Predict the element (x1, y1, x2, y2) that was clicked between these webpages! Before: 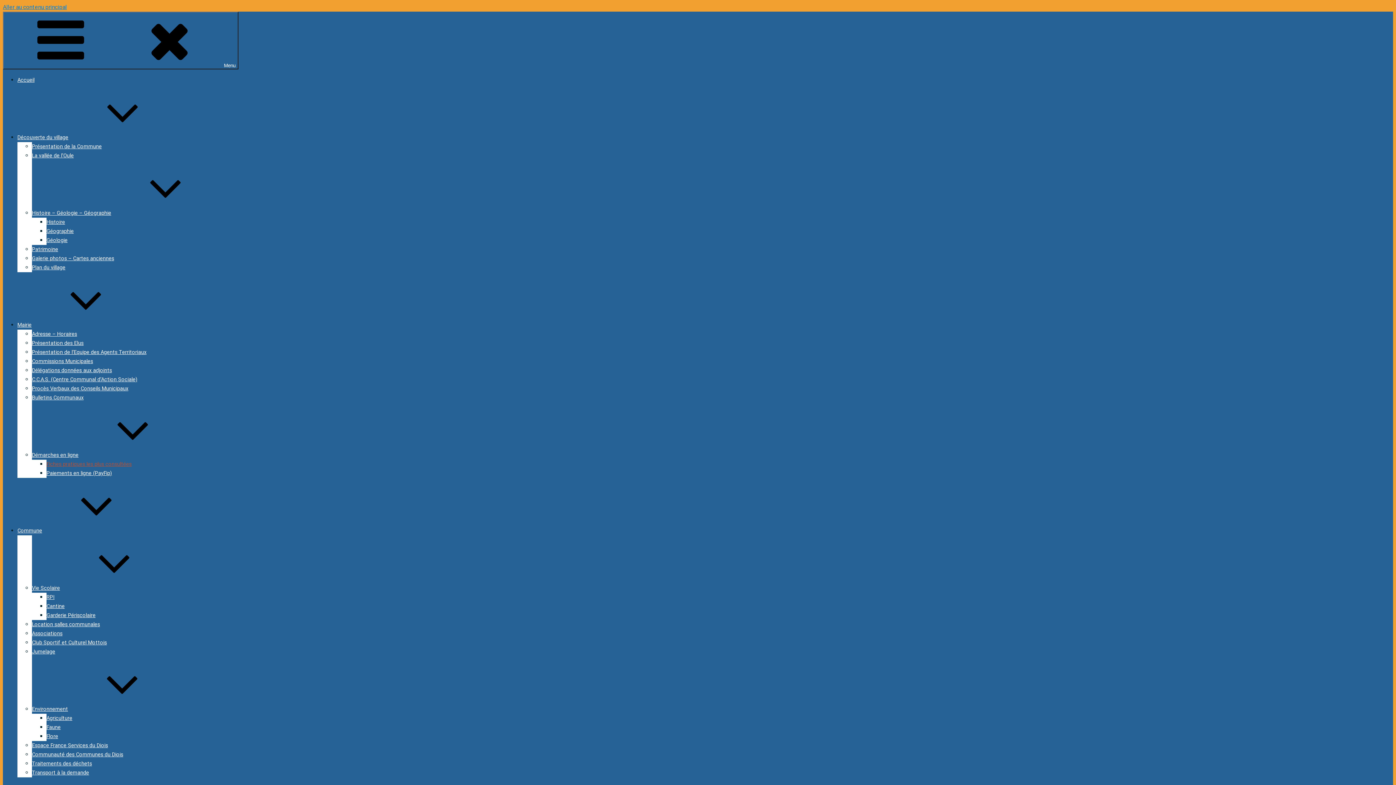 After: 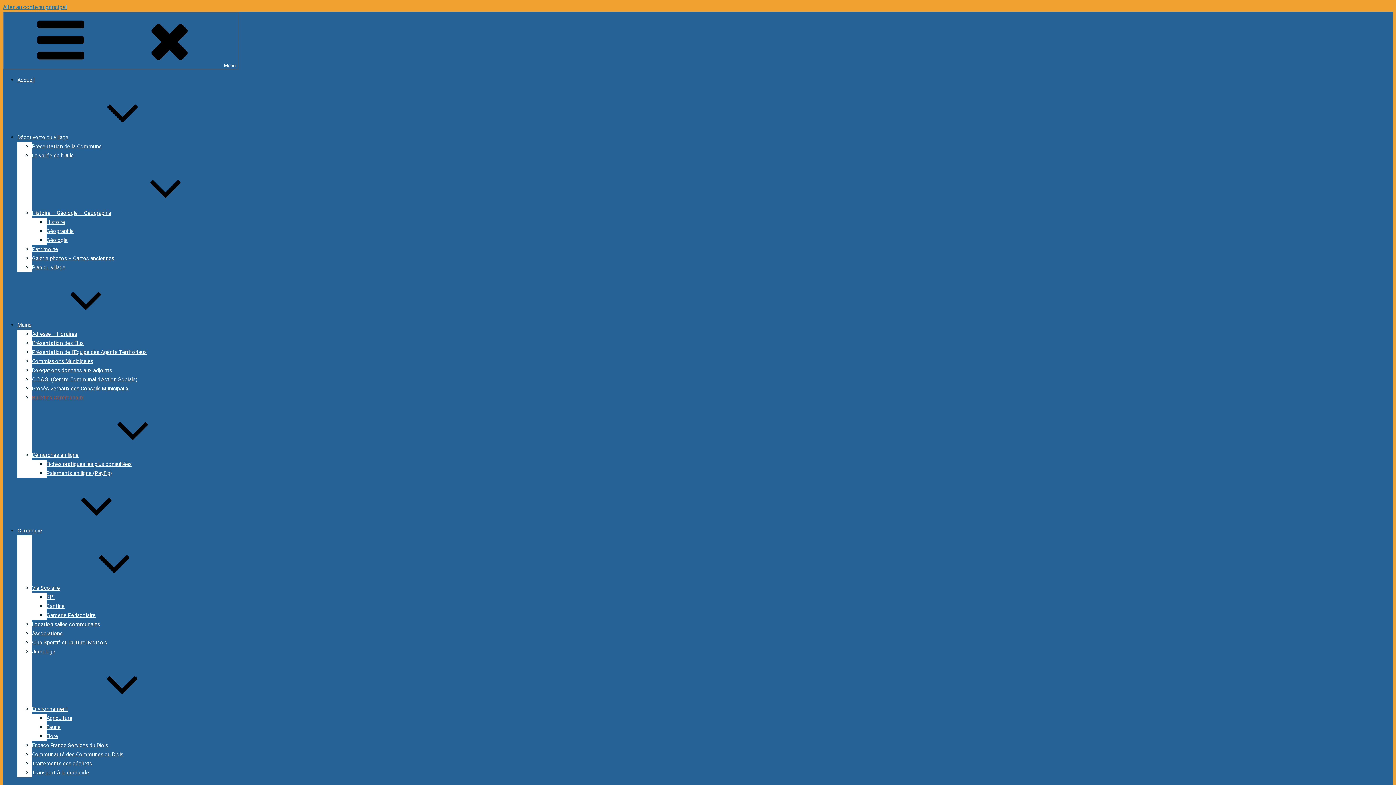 Action: bbox: (32, 394, 83, 401) label: Bulletins Communaux